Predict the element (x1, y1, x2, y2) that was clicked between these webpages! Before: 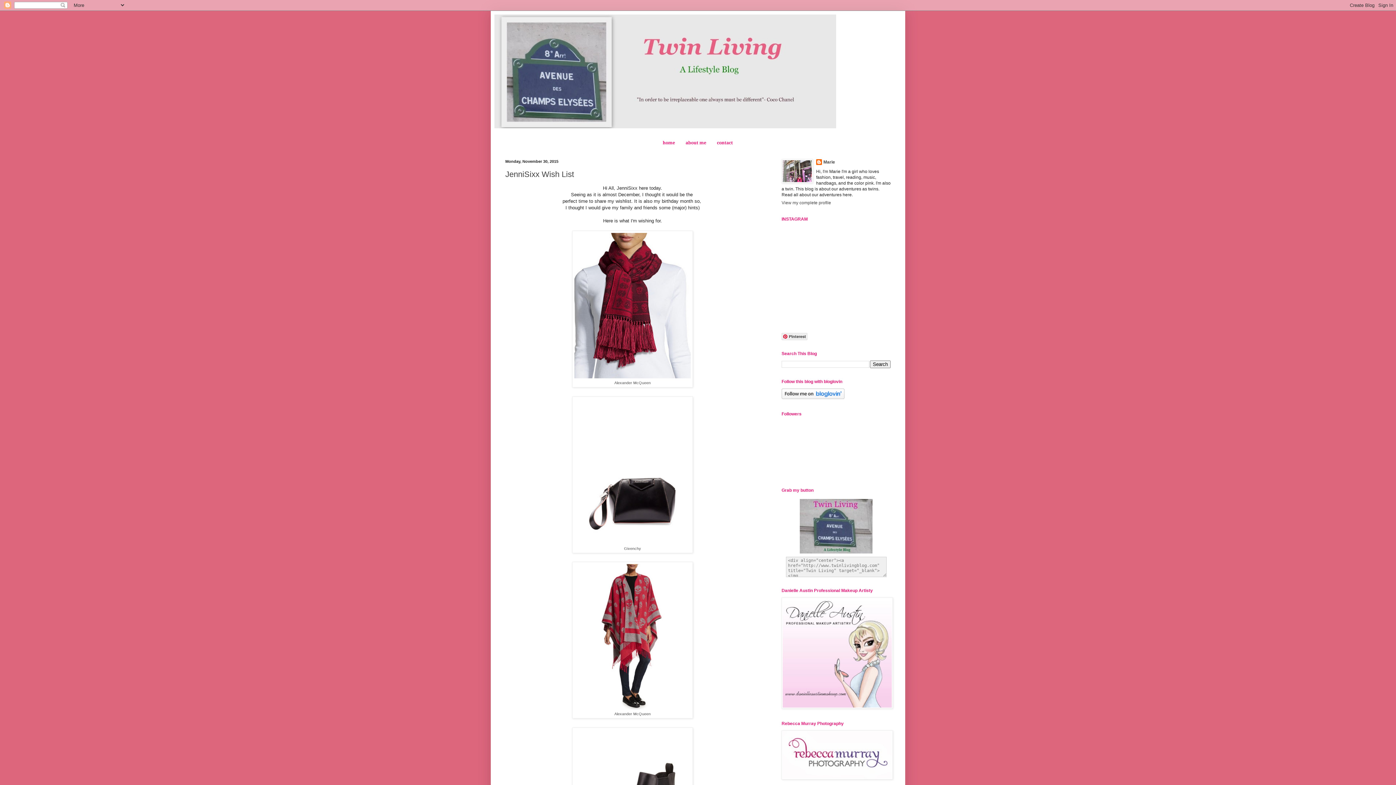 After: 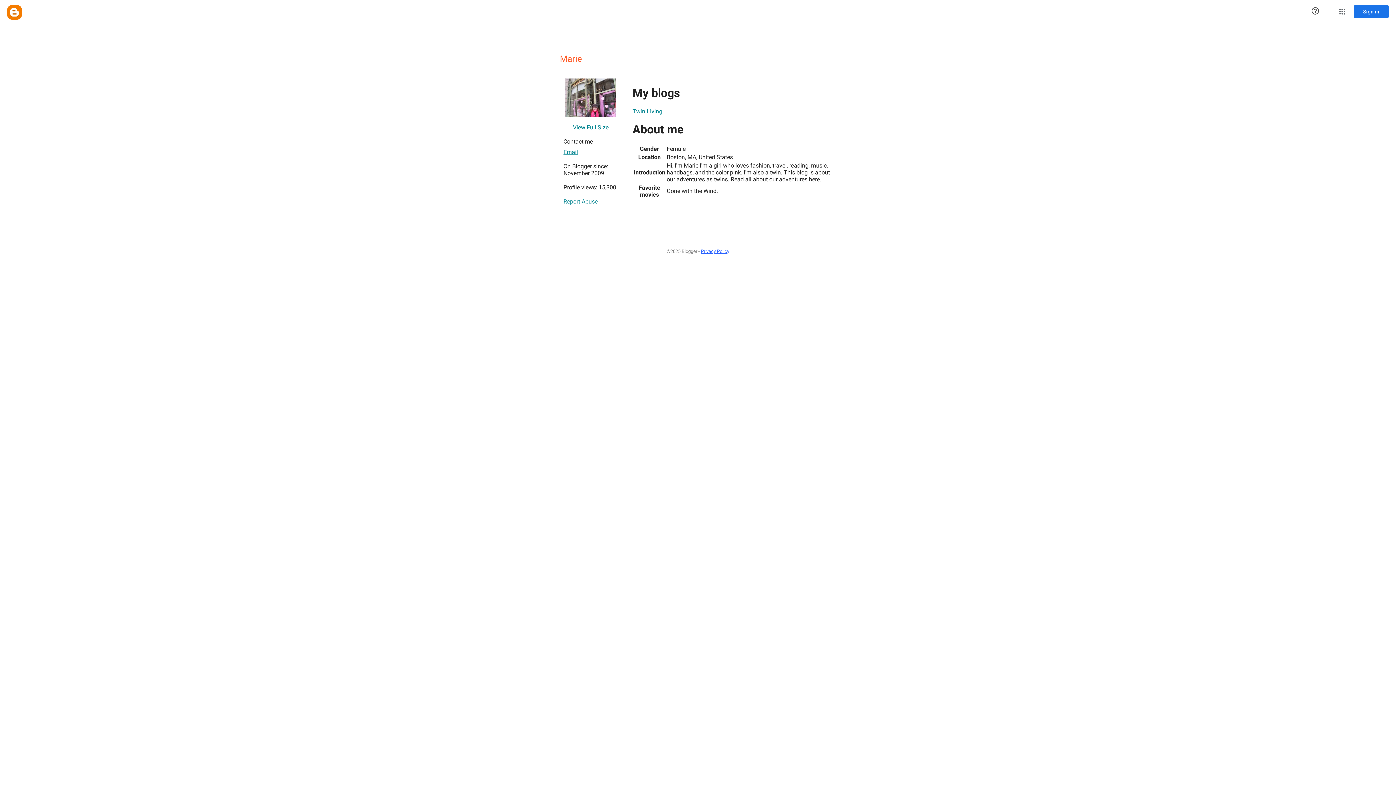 Action: label: View my complete profile bbox: (781, 200, 831, 205)